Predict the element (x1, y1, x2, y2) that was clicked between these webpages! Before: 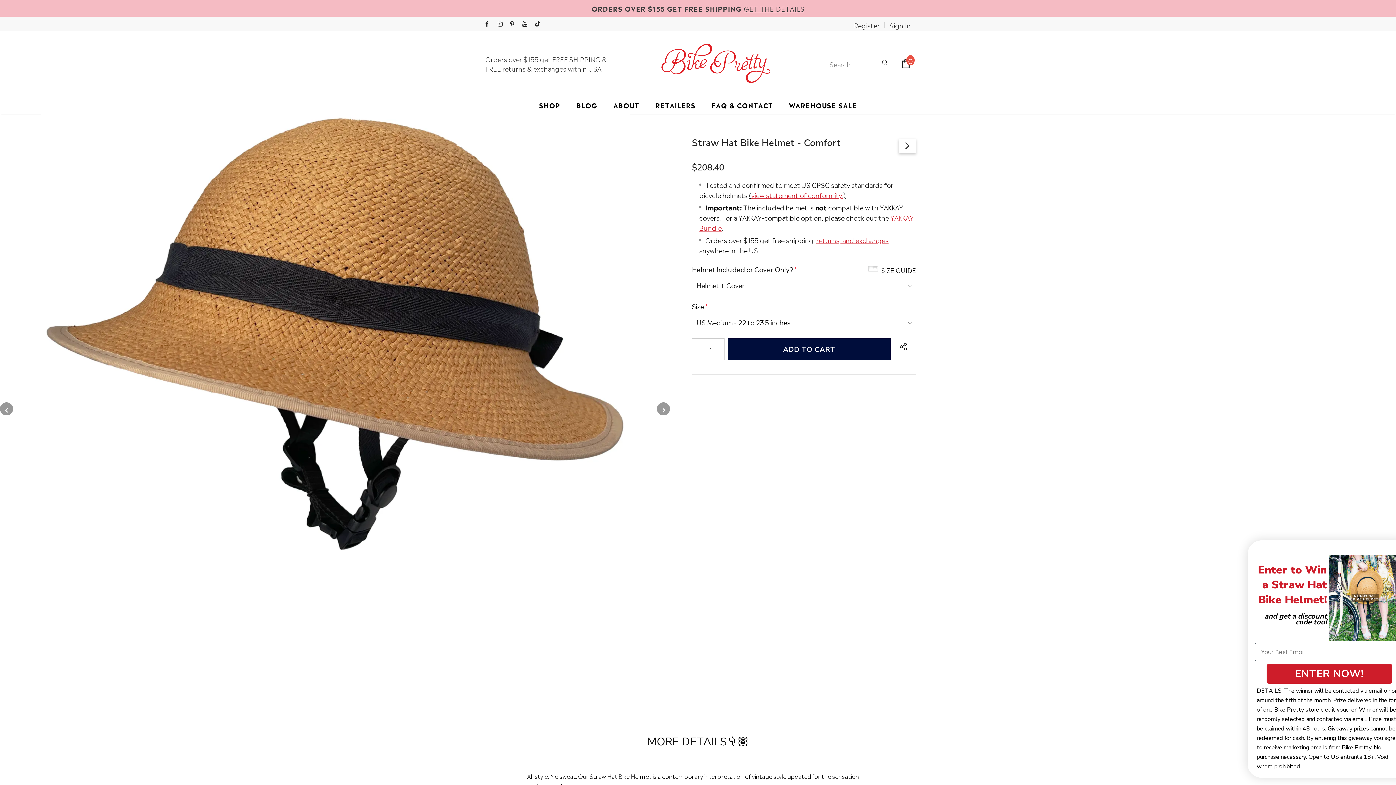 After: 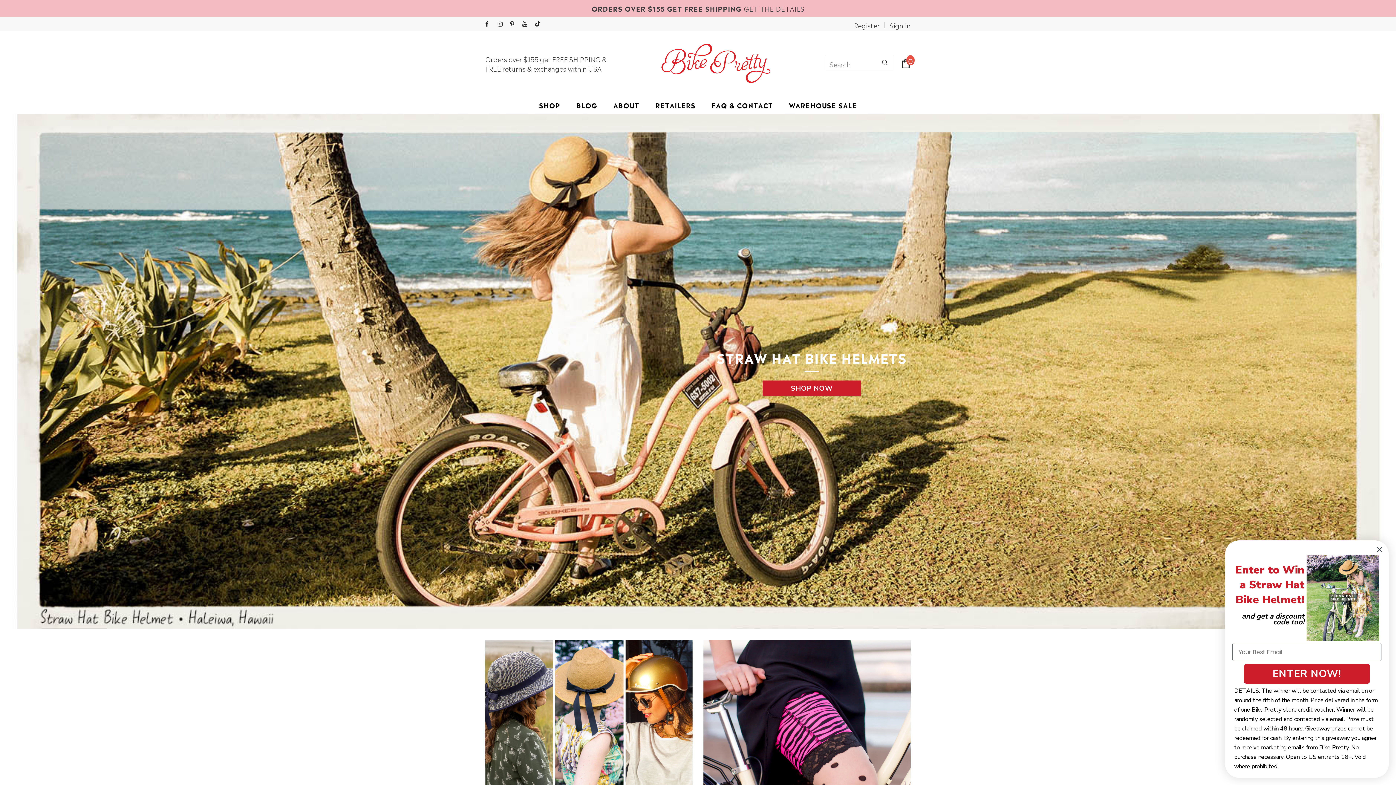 Action: bbox: (661, 42, 770, 84)